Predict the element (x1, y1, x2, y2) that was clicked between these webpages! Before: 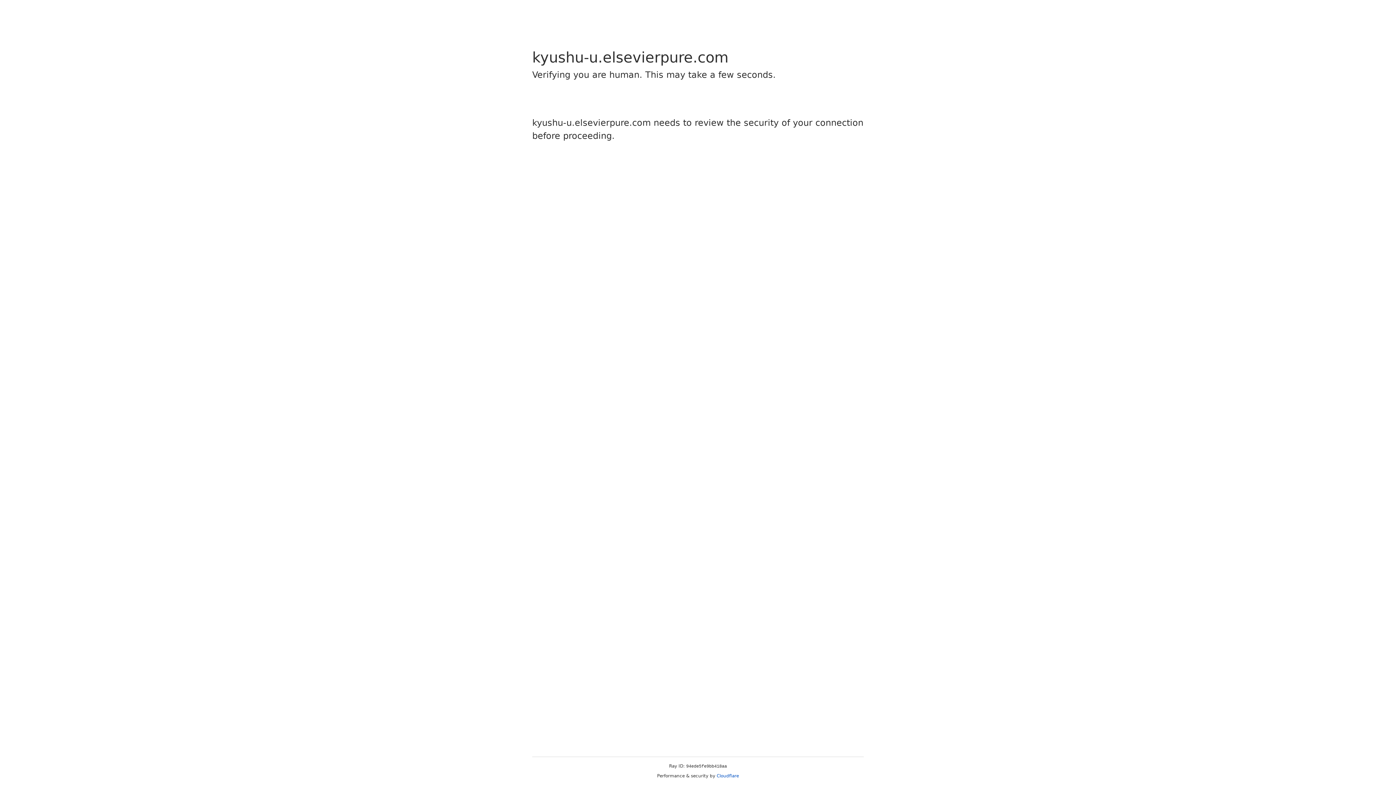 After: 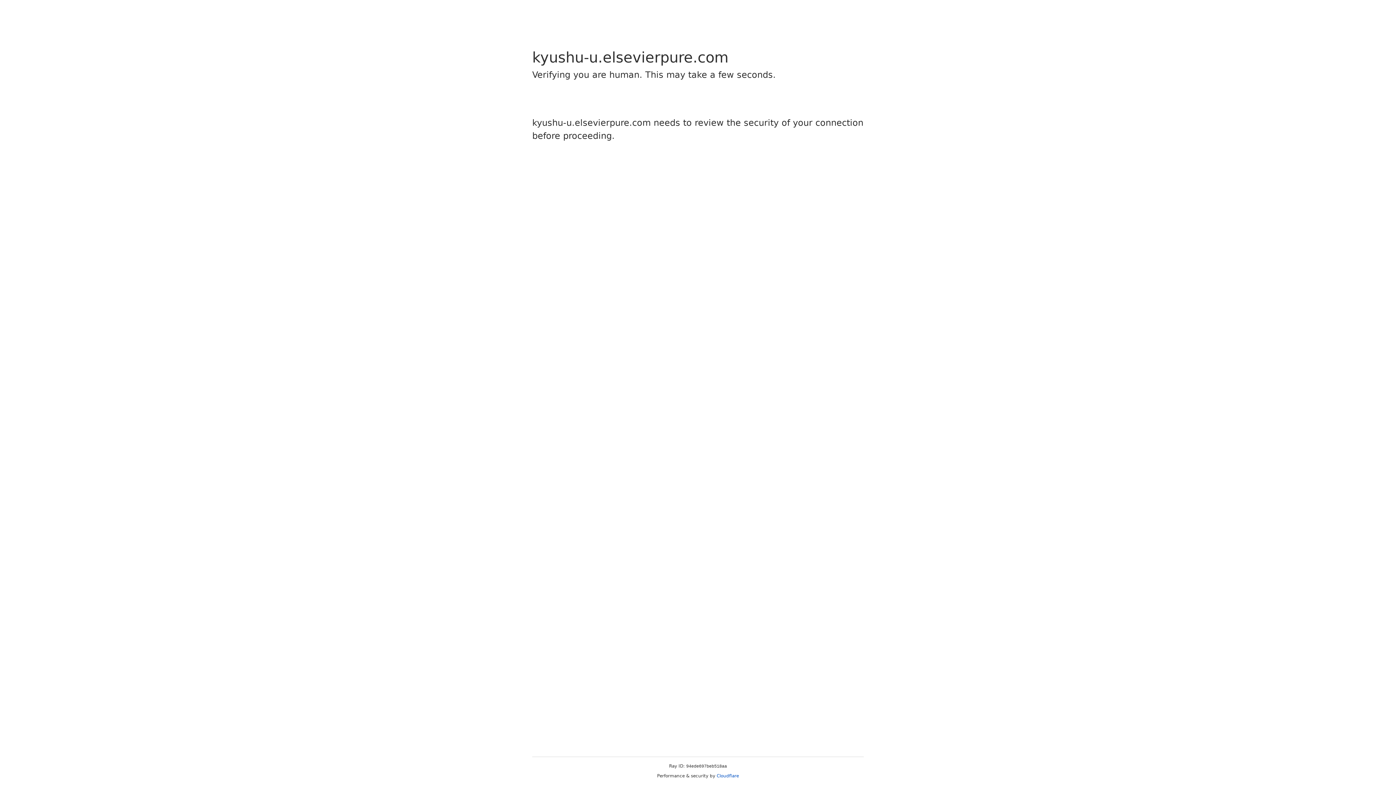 Action: label: Cloudflare bbox: (716, 773, 739, 778)